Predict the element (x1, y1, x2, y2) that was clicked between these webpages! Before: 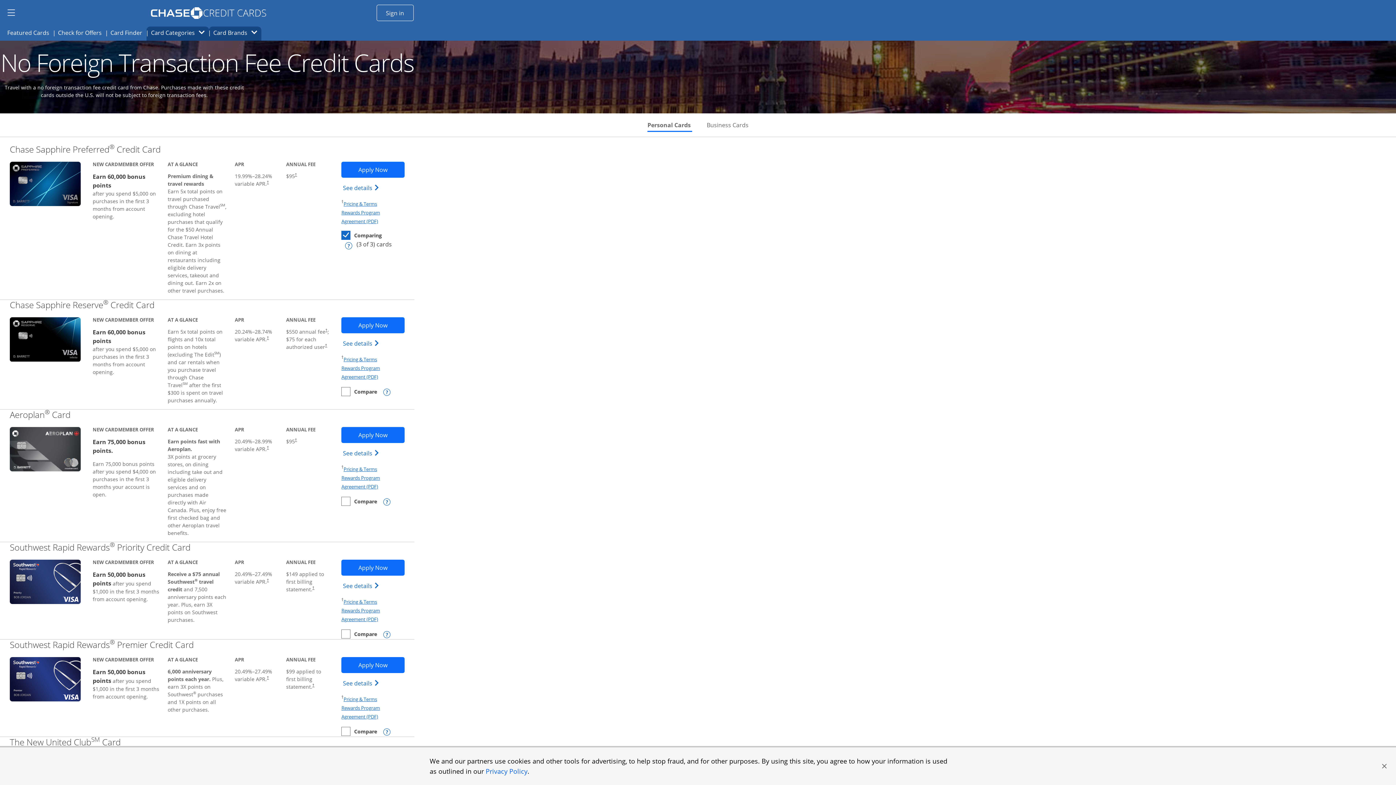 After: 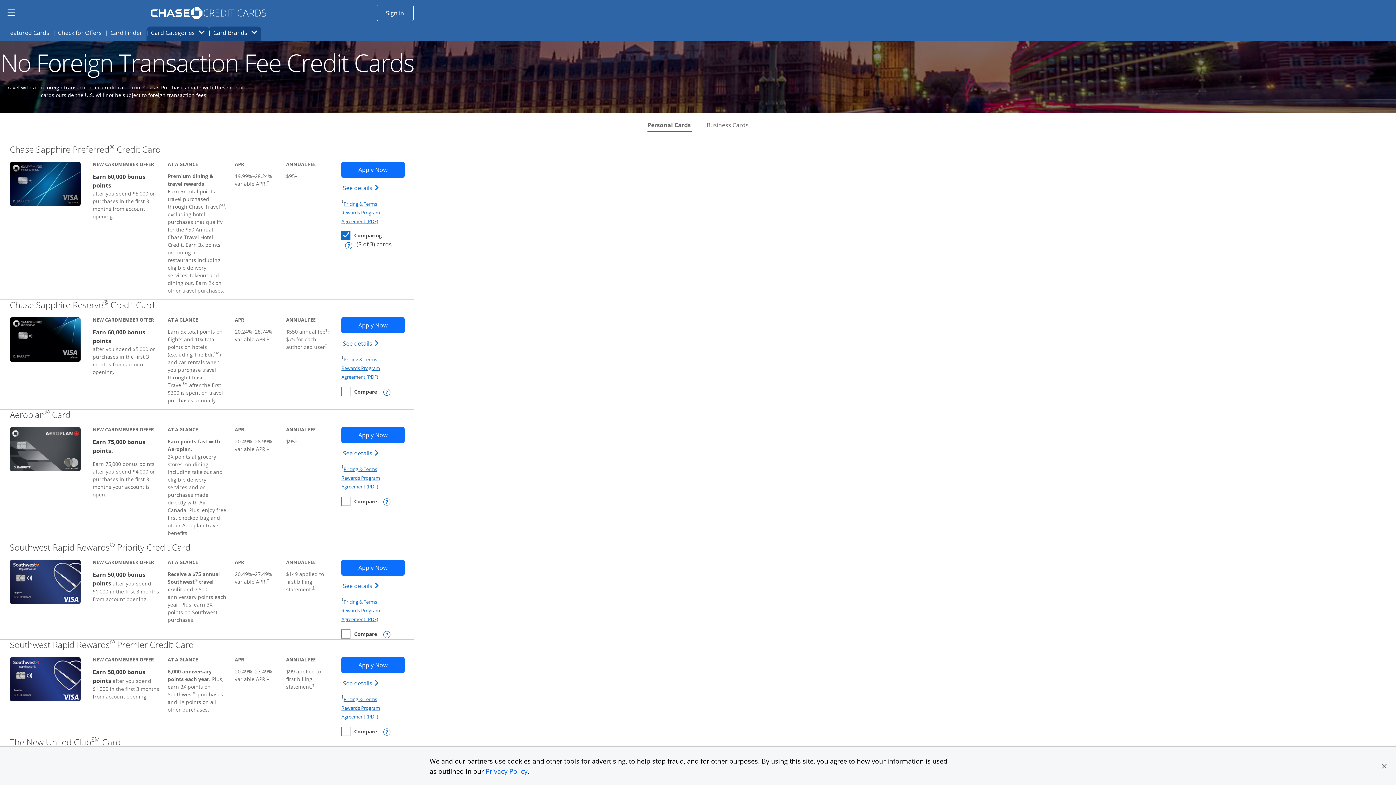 Action: bbox: (294, 438, 297, 442) label: Dagger Opens pricing and terms in new window